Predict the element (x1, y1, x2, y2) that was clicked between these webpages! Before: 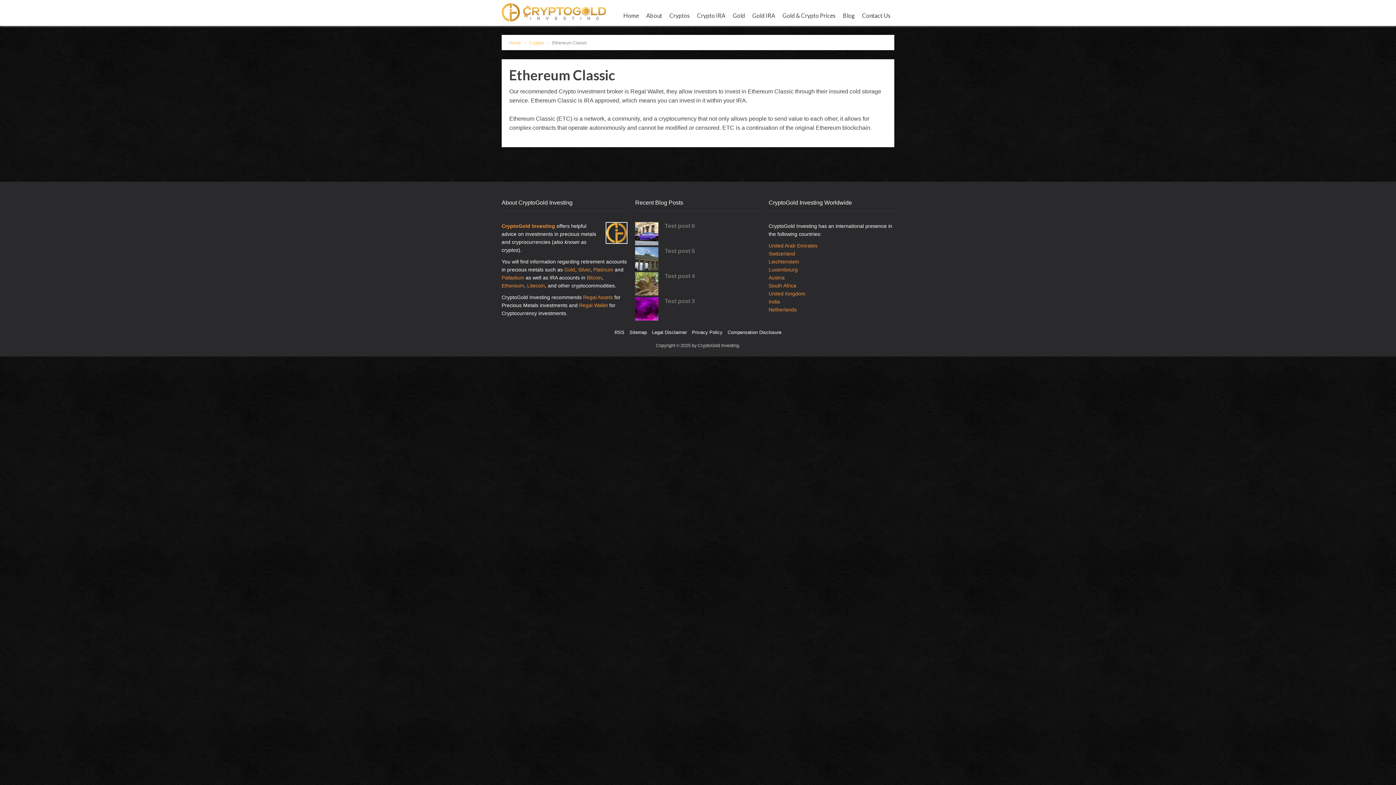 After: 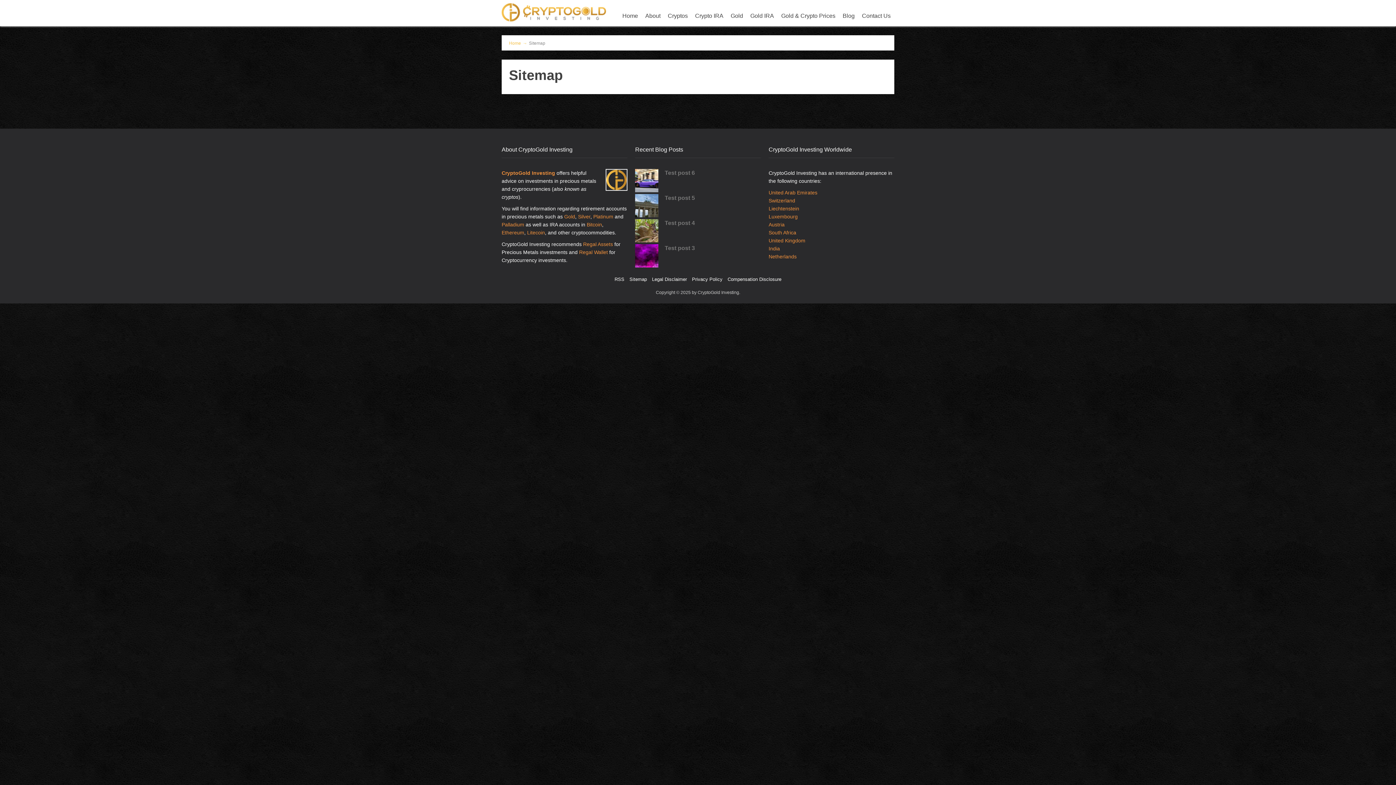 Action: bbox: (629, 329, 647, 335) label: Sitemap